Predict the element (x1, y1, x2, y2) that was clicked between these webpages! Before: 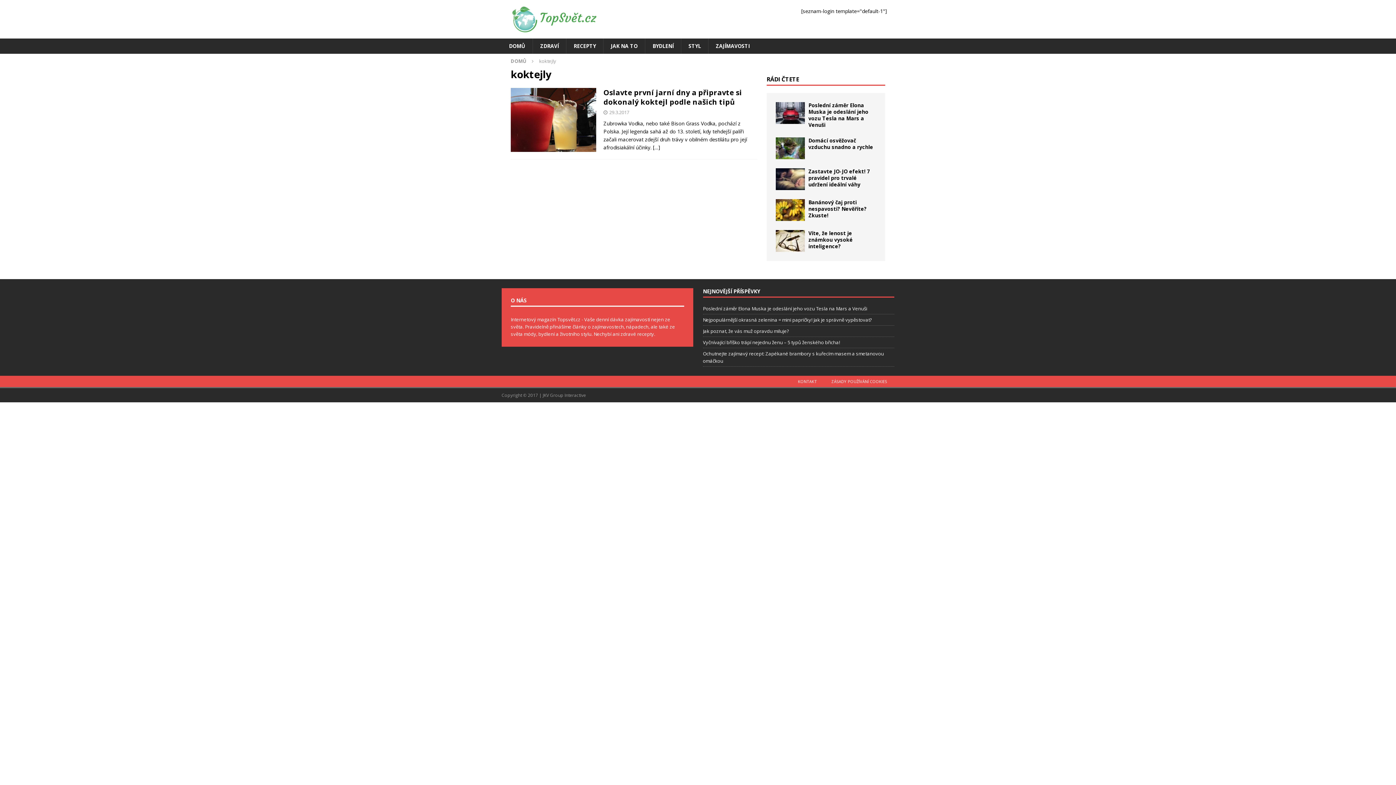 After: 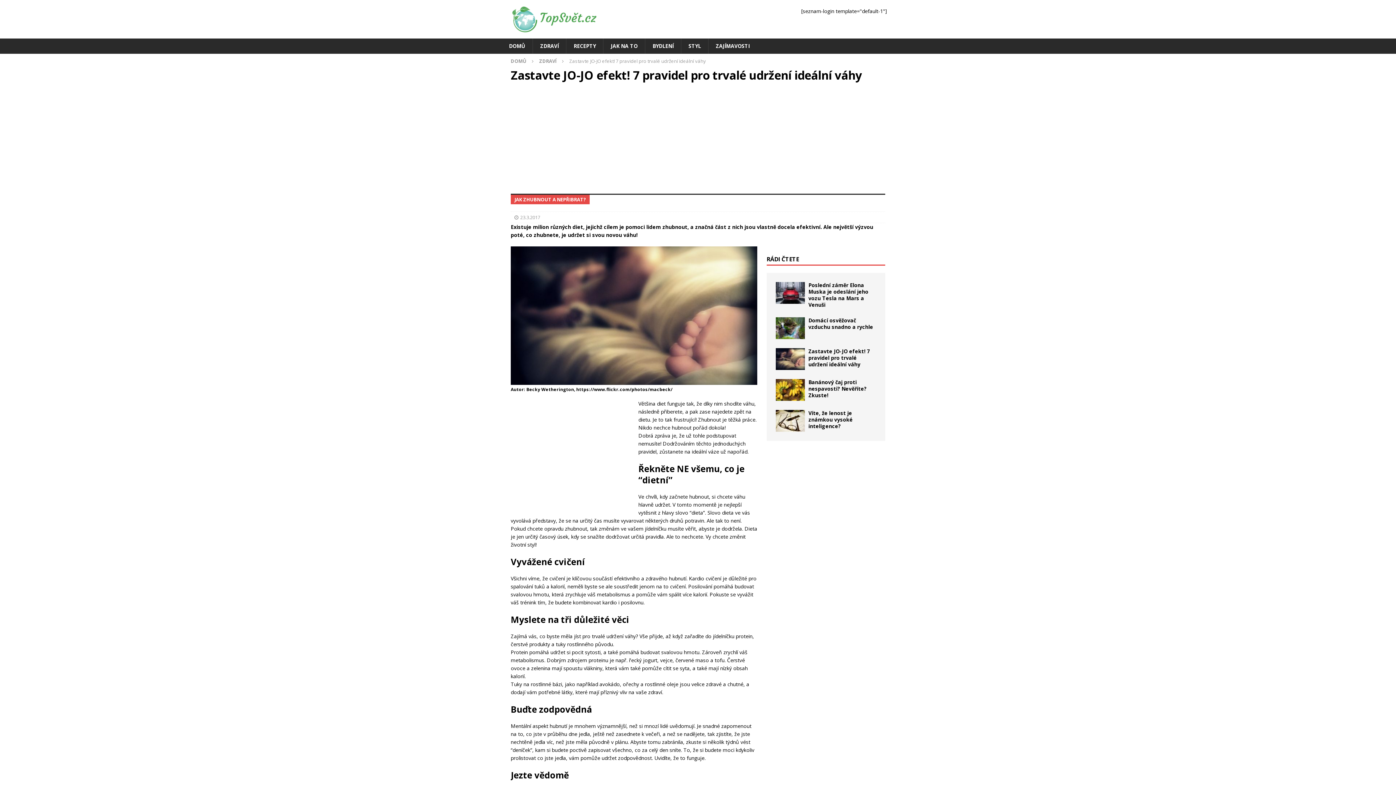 Action: label: Zastavte JO-JO efekt! 7 pravidel pro trvalé udržení ideální váhy bbox: (808, 168, 870, 188)